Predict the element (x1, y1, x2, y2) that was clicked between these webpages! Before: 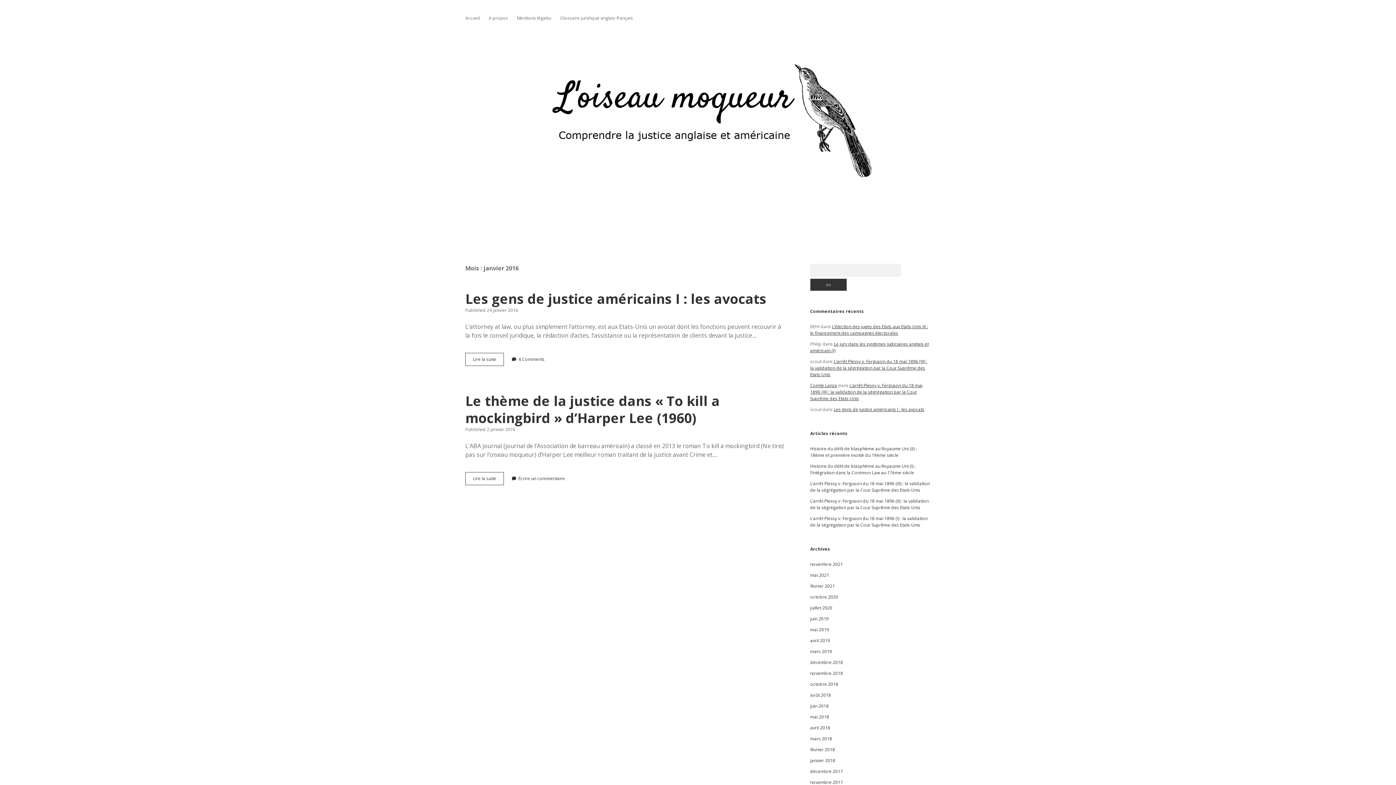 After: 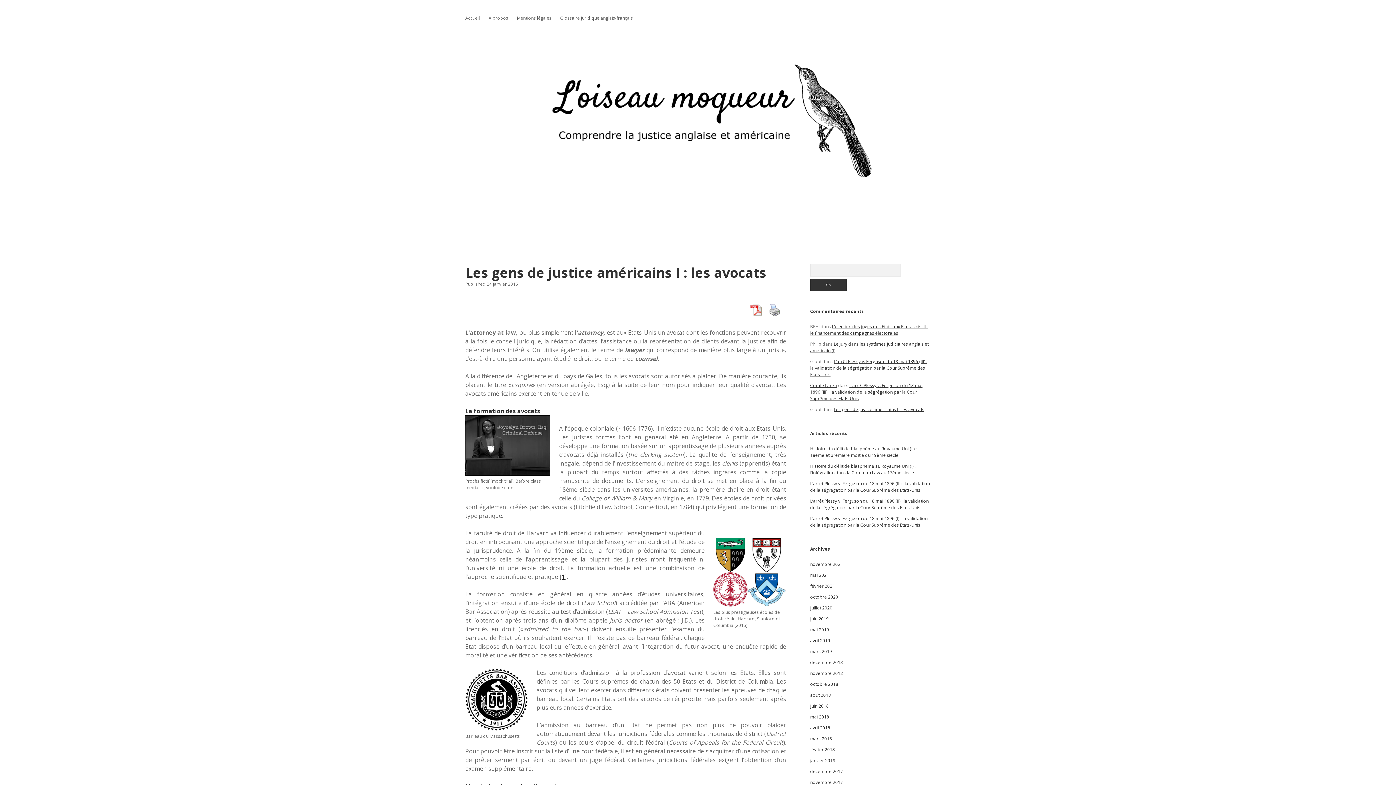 Action: label: Les gens de justice américains I : les avocats bbox: (465, 289, 766, 308)